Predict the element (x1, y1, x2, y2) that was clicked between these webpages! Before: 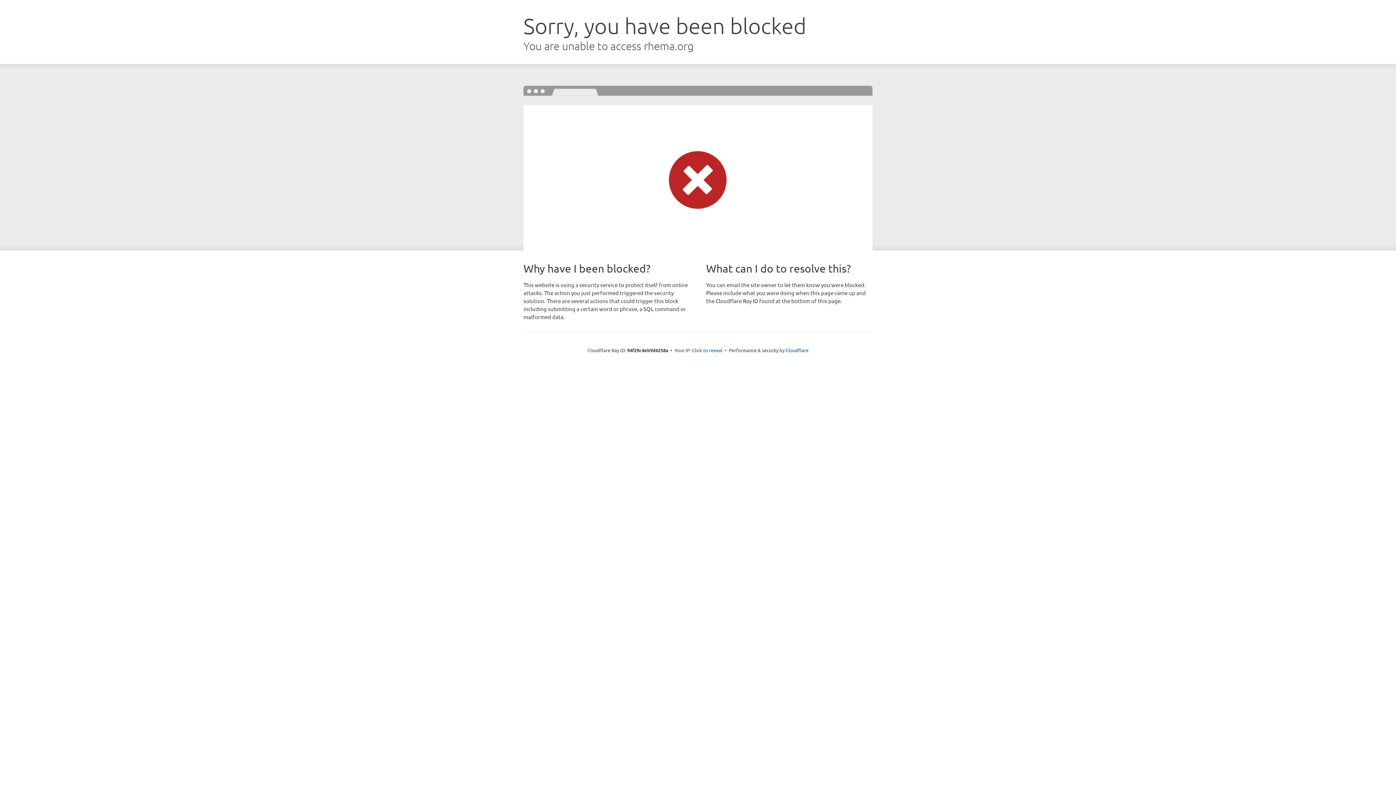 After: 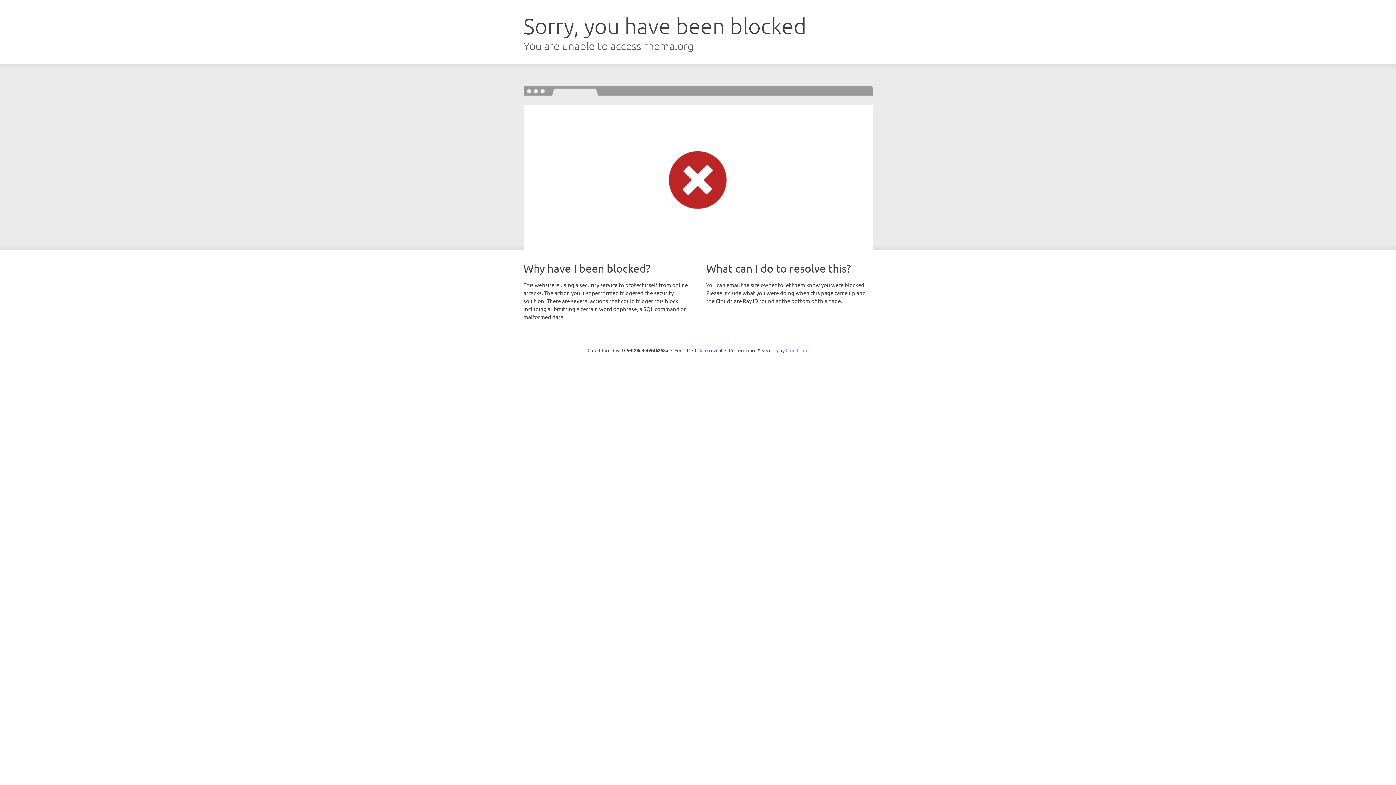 Action: label: Cloudflare bbox: (785, 347, 808, 353)